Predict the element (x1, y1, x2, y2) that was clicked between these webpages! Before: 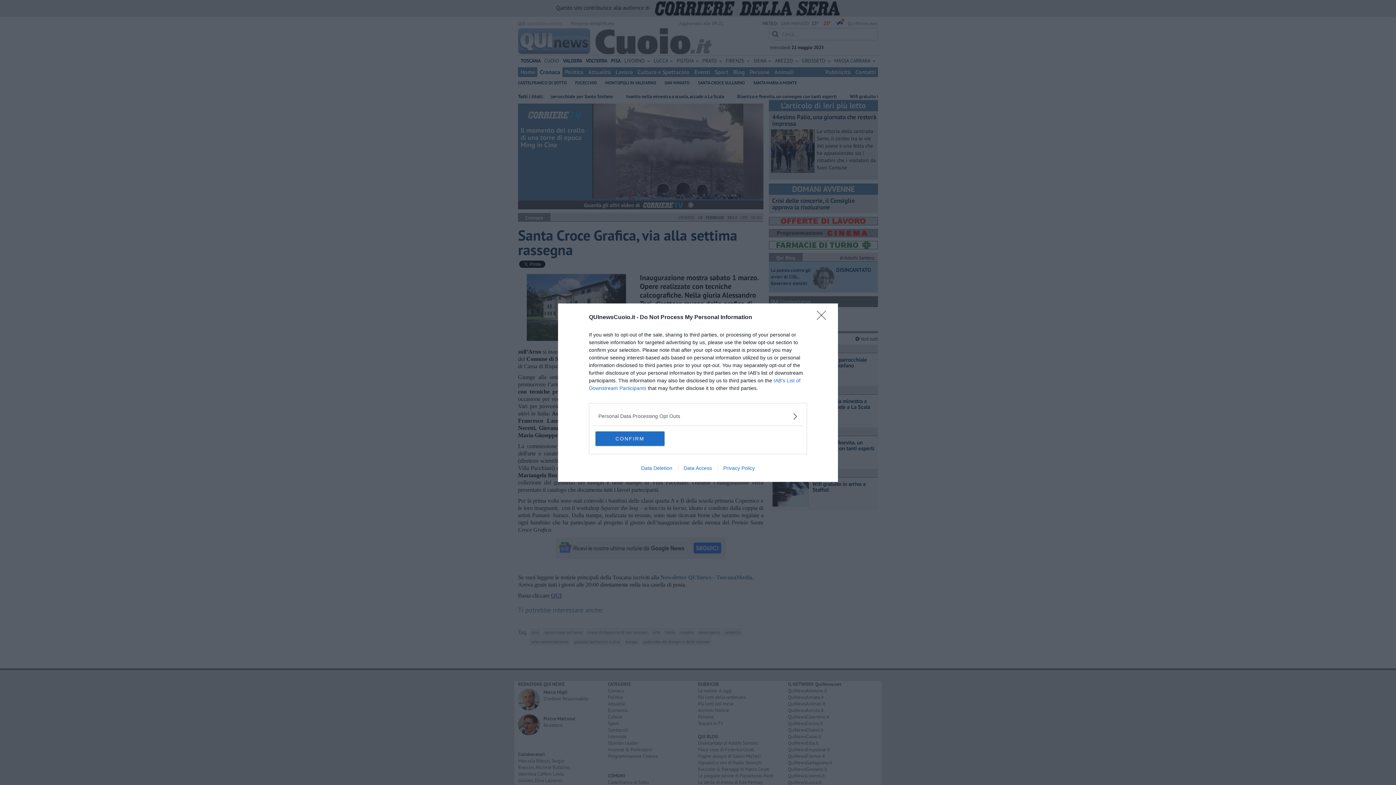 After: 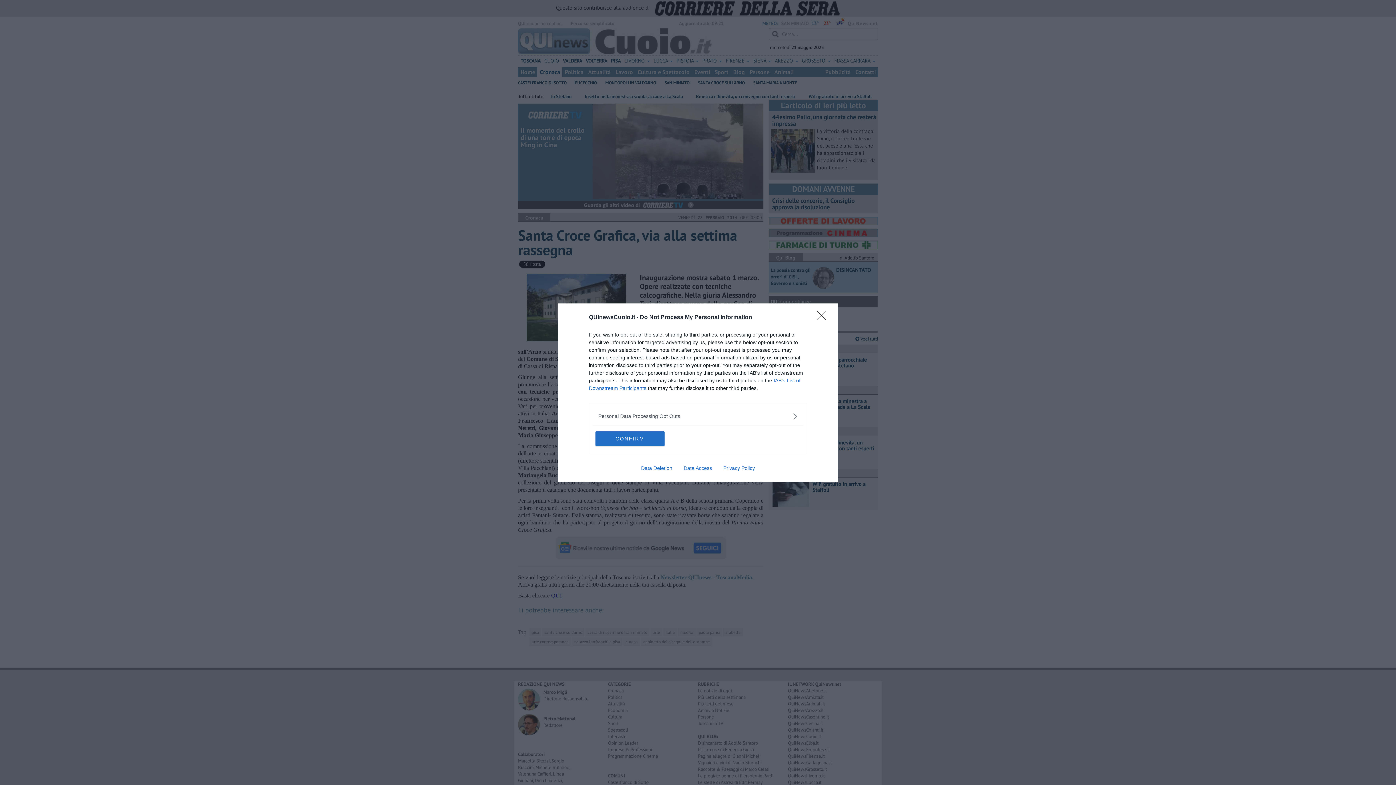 Action: bbox: (678, 465, 717, 471) label: Data Access